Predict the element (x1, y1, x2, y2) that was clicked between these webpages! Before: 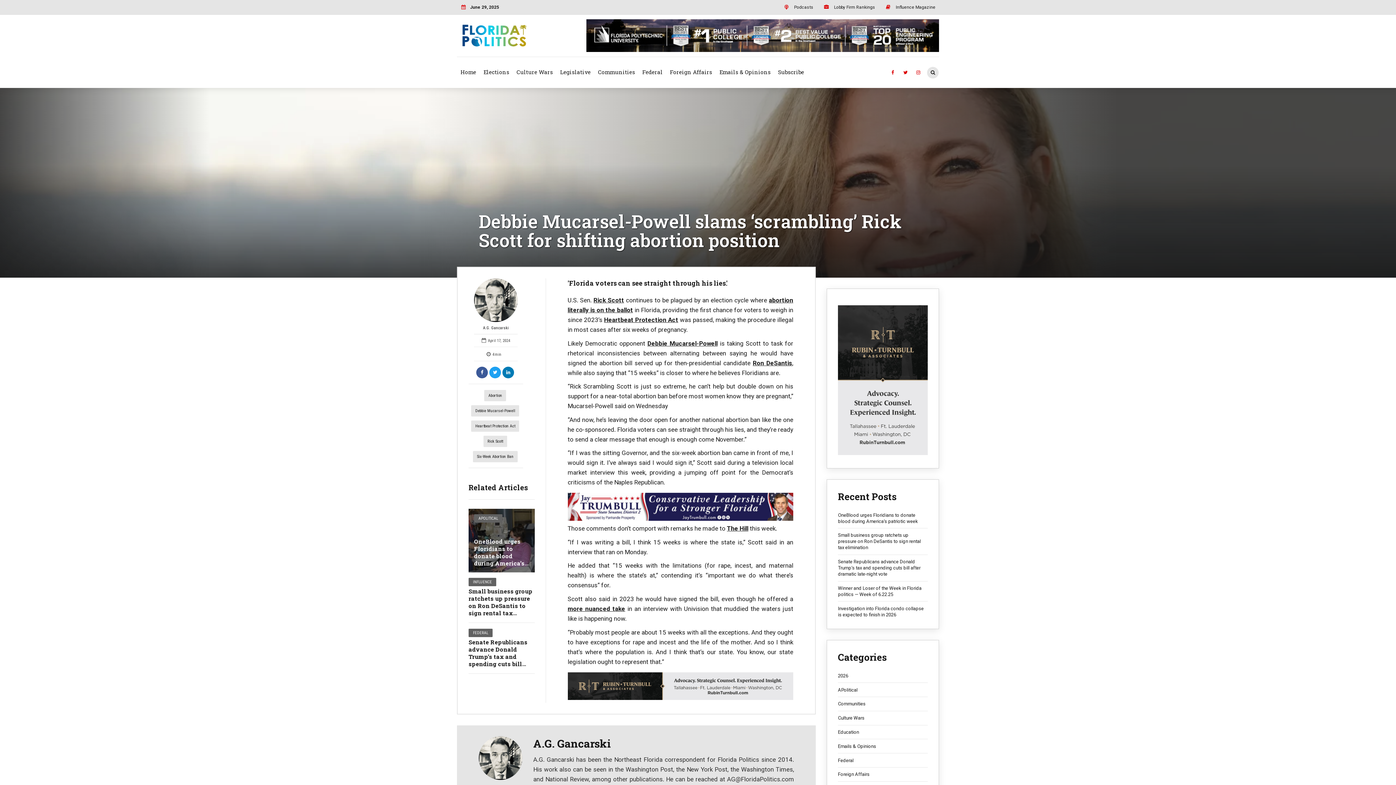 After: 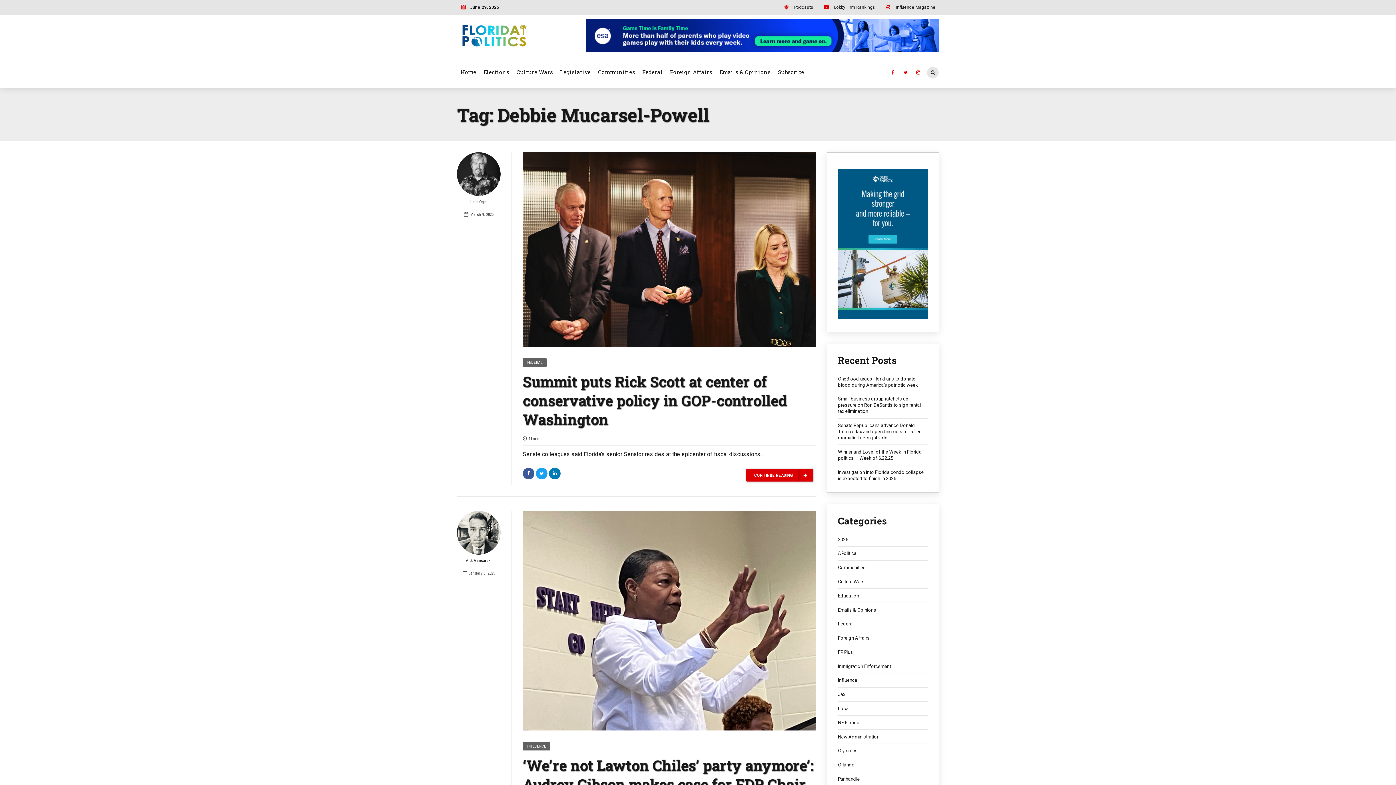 Action: bbox: (471, 405, 519, 416) label: Debbie Mucarsel-Powell